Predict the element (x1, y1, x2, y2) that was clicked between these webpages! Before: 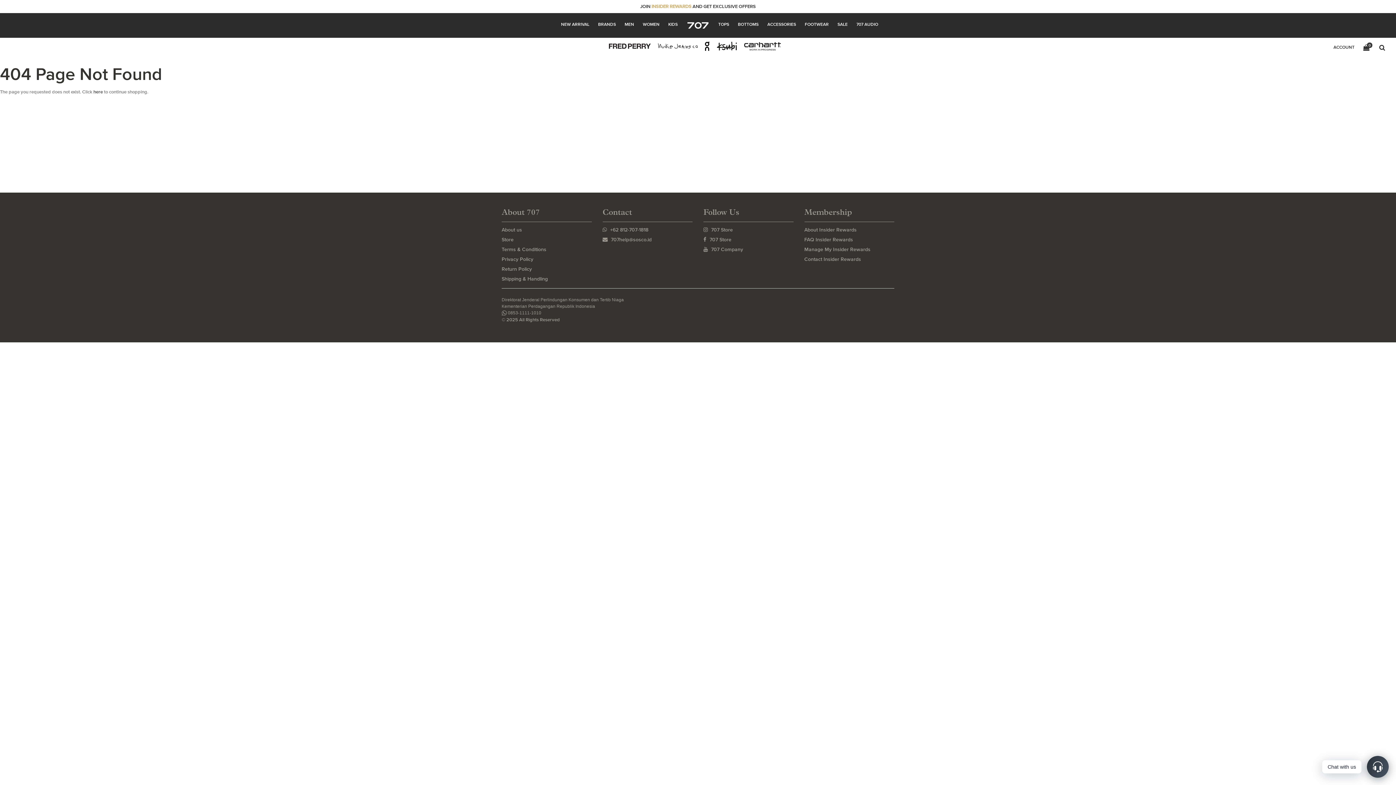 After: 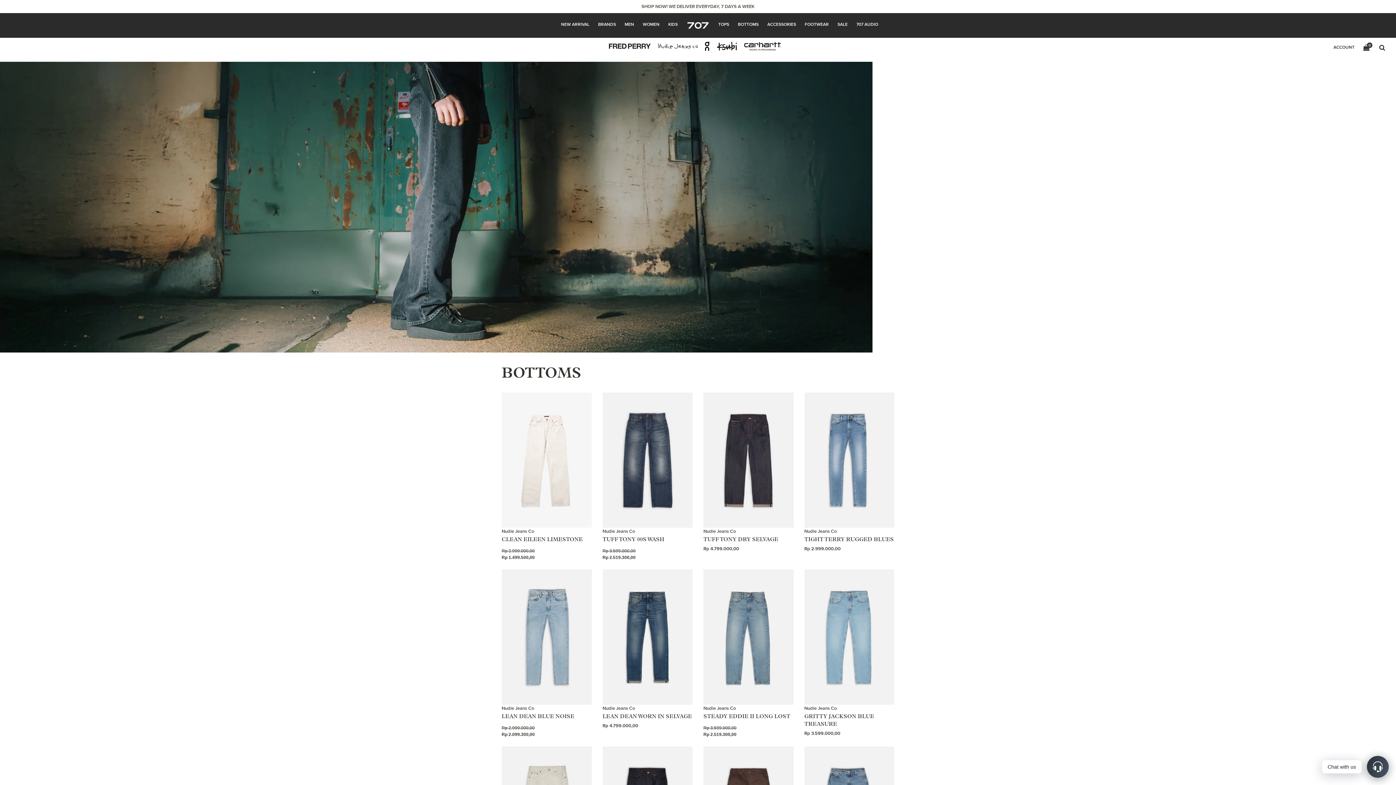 Action: bbox: (733, 19, 763, 29) label: BOTTOMS